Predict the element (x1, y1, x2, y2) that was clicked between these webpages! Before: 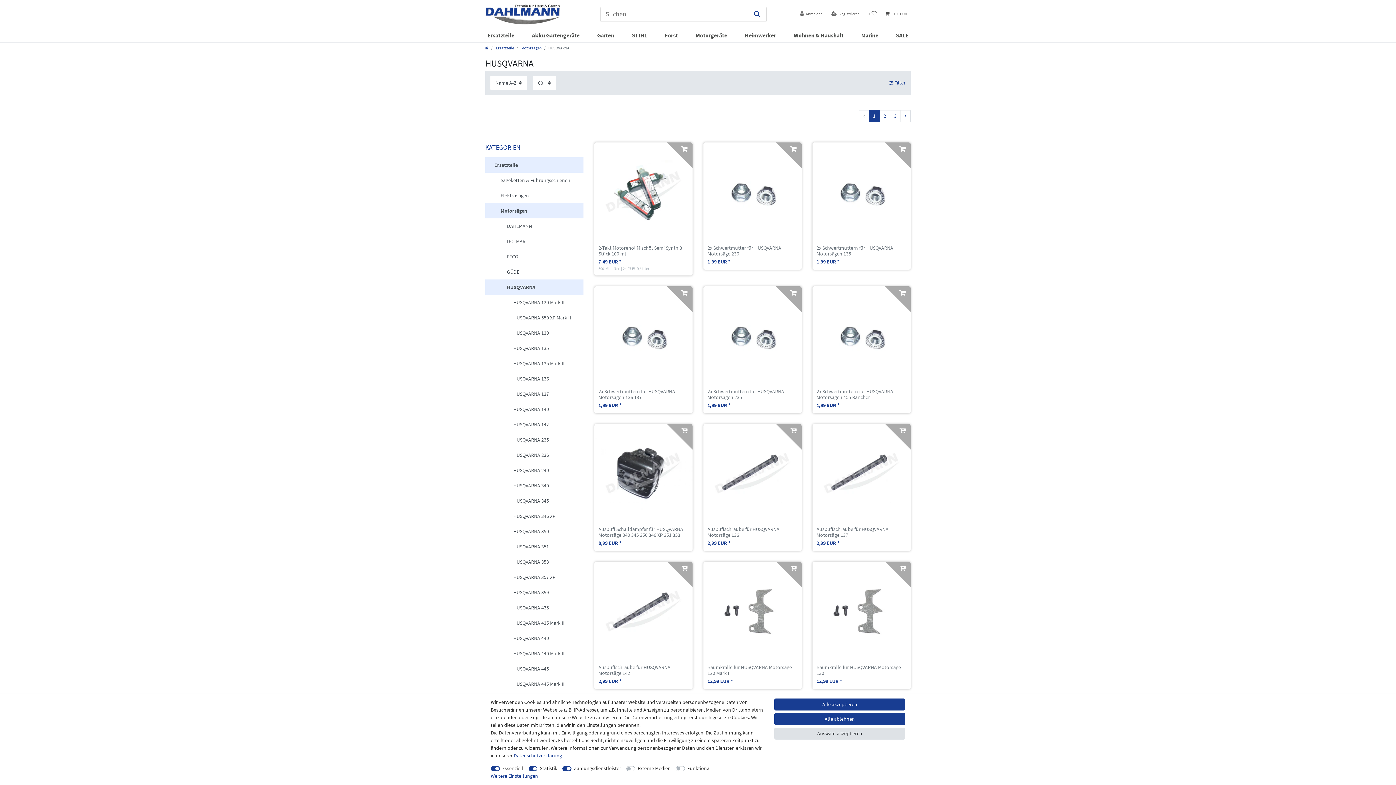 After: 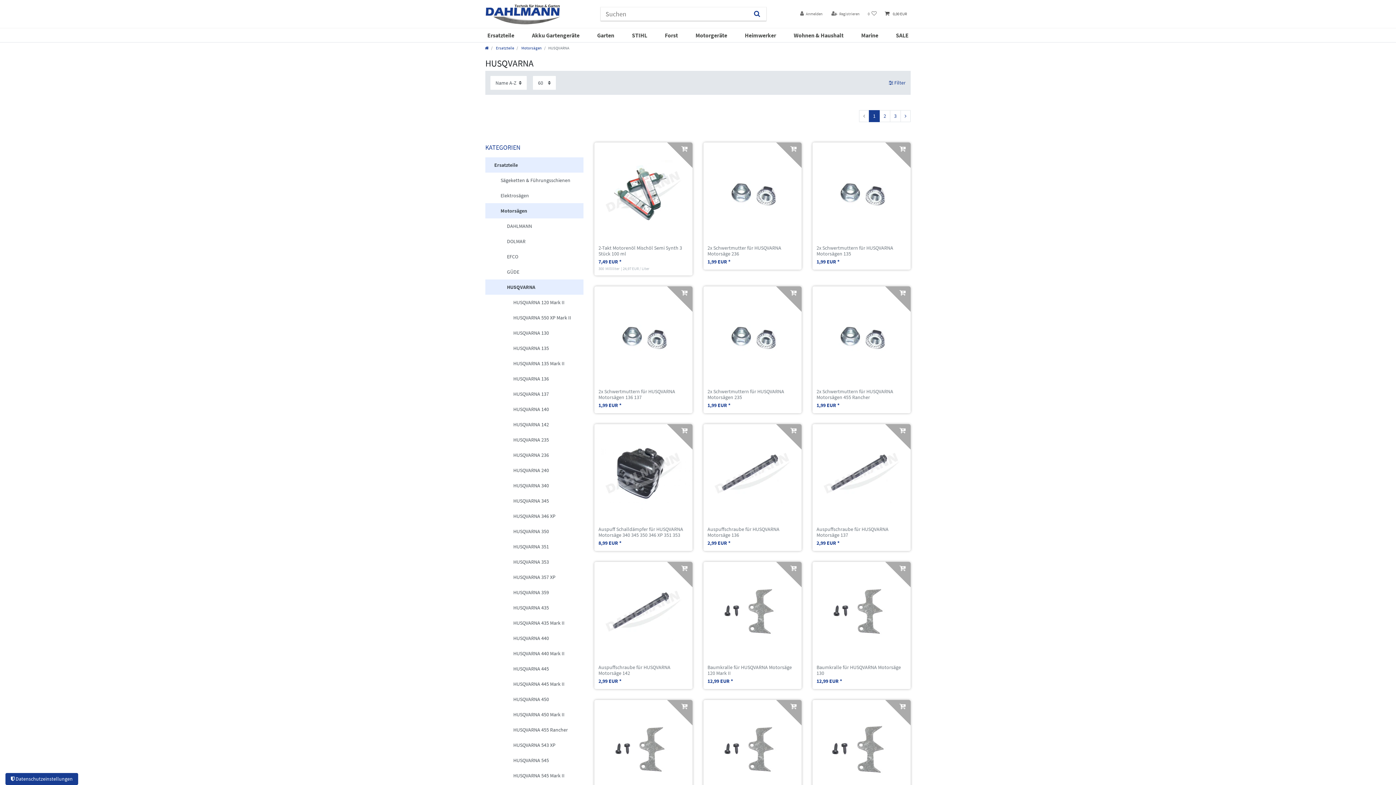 Action: label: Alle ablehnen bbox: (774, 713, 905, 725)